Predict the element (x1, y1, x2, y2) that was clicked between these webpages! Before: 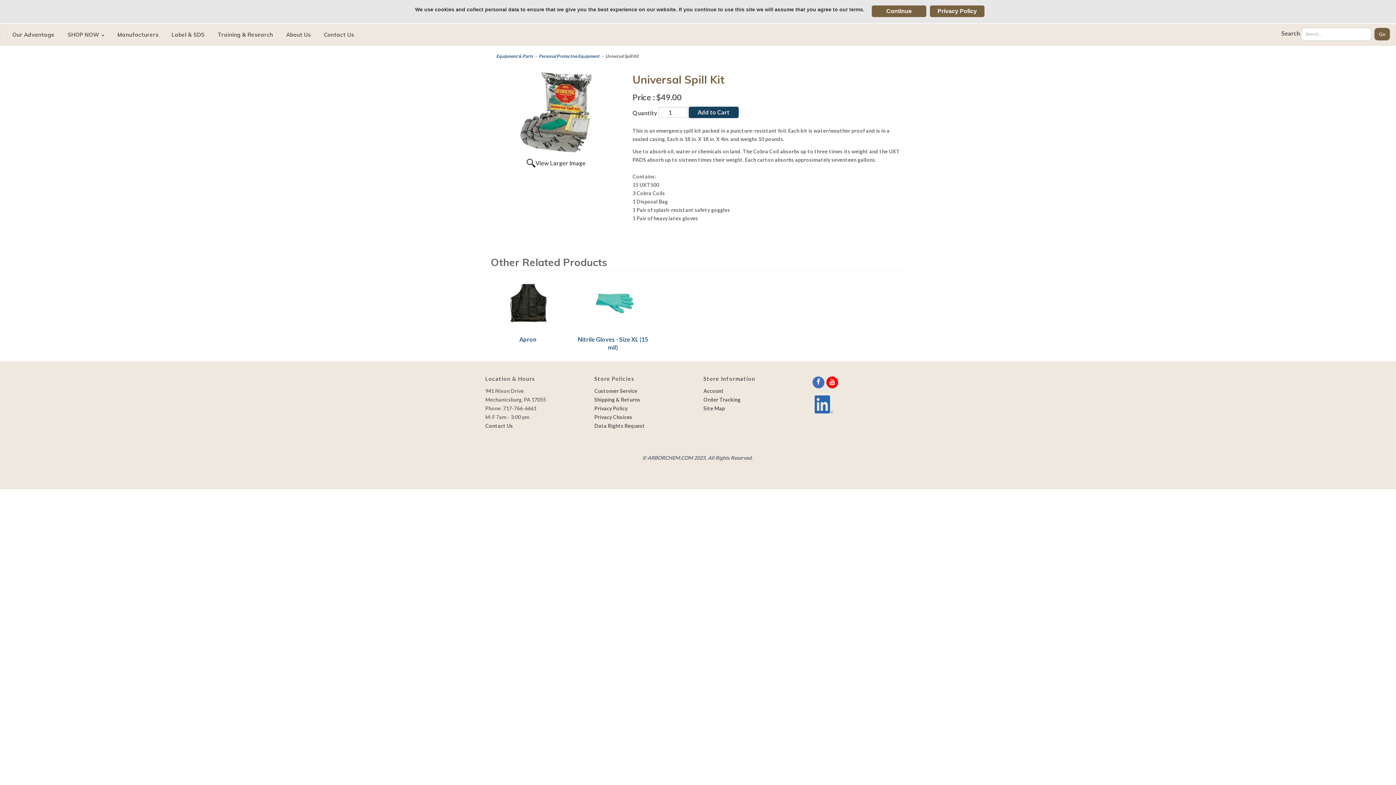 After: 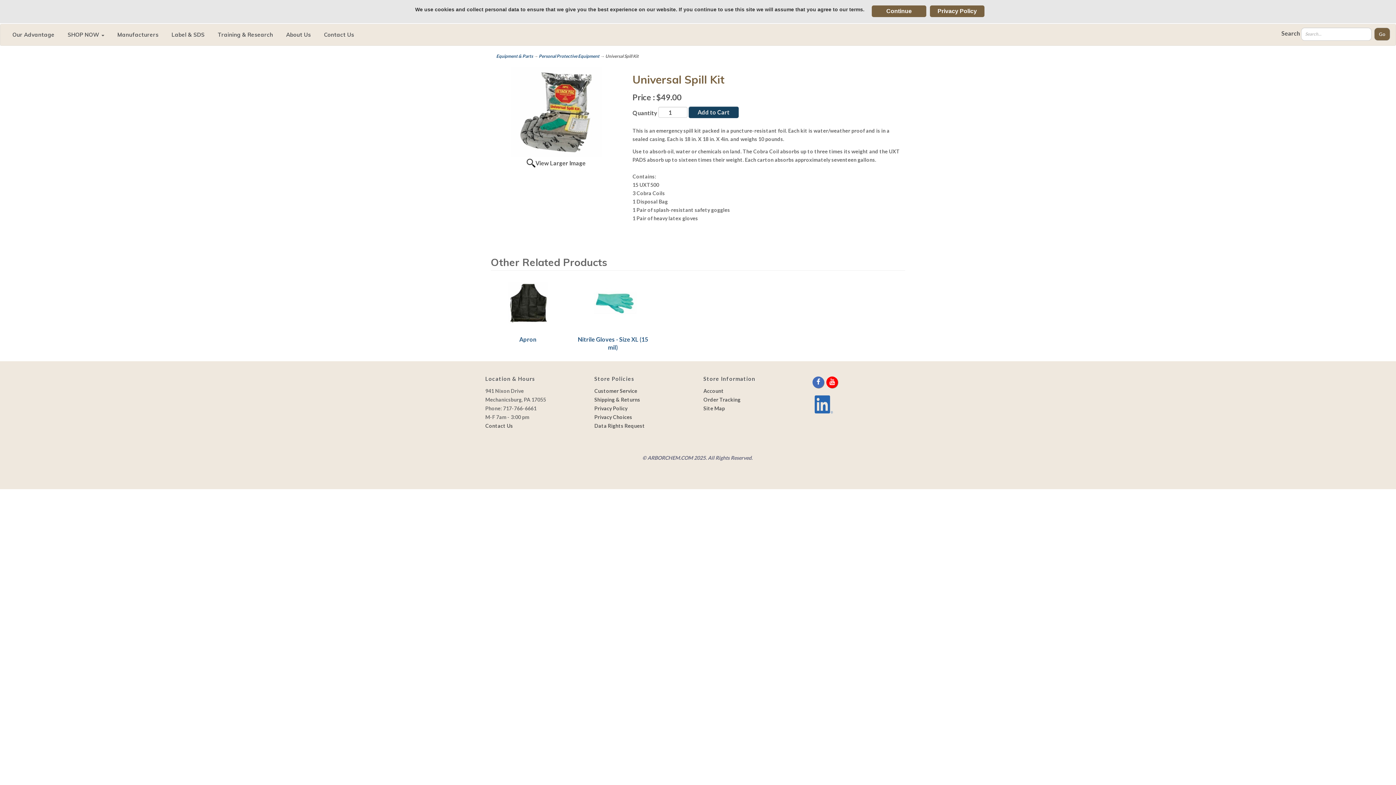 Action: label: facebook bbox: (812, 379, 825, 385)